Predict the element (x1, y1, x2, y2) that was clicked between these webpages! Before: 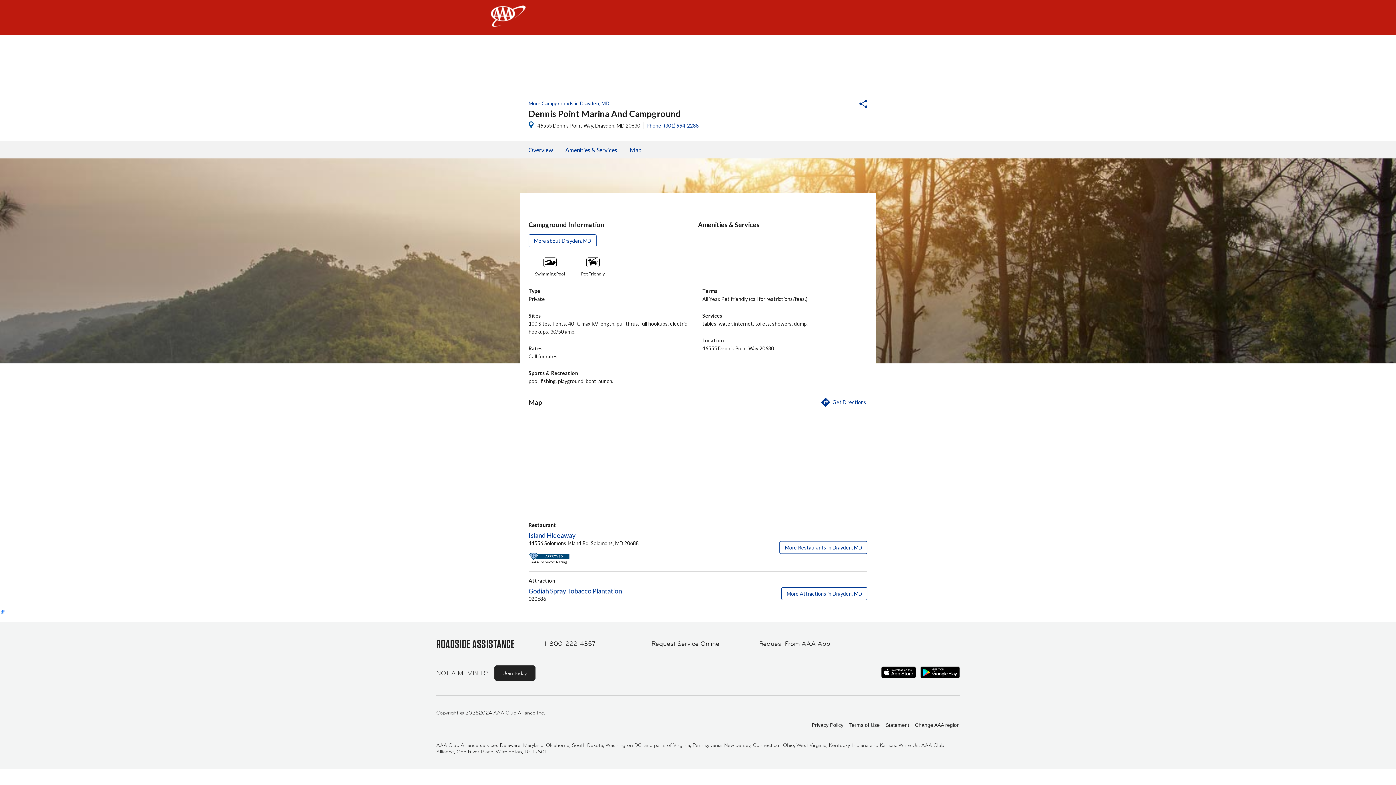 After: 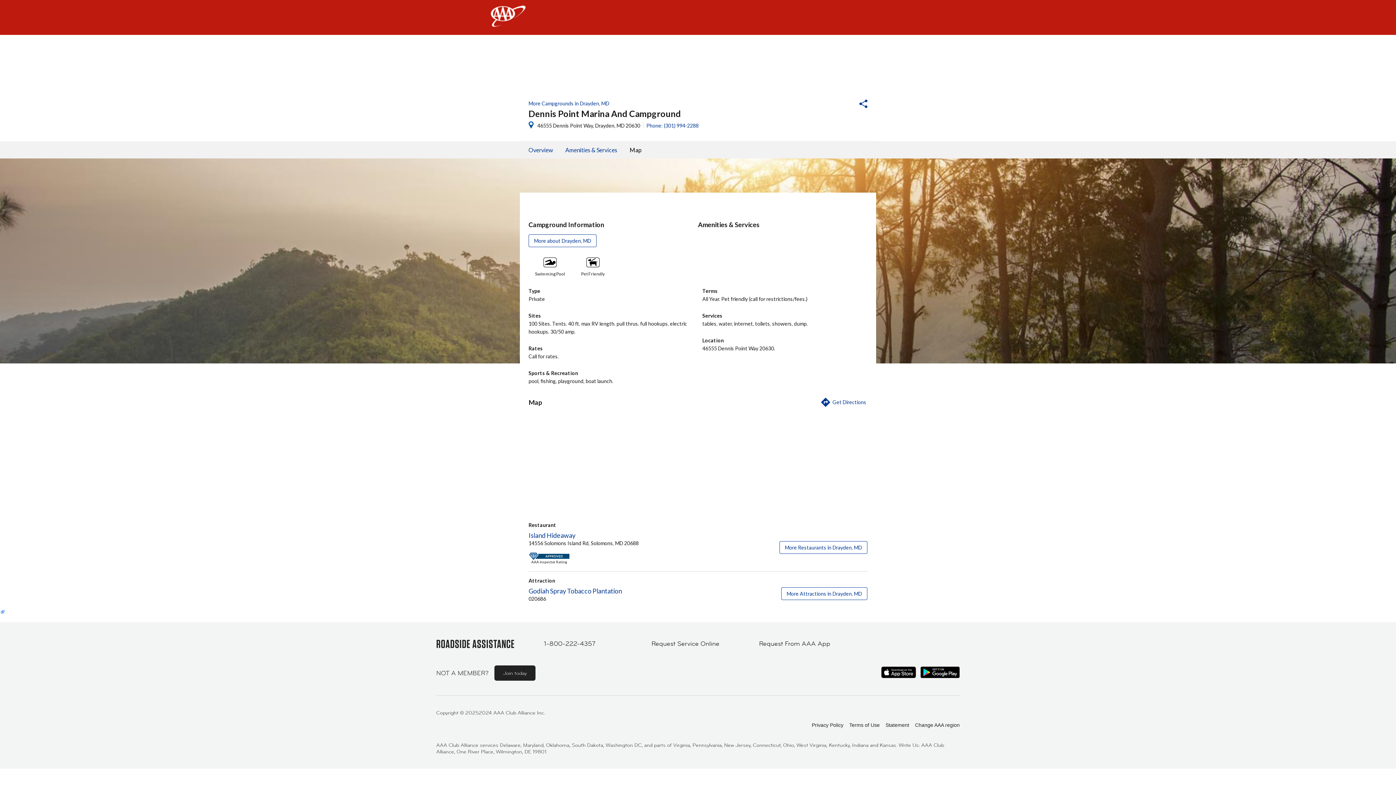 Action: bbox: (629, 141, 641, 158) label: Map